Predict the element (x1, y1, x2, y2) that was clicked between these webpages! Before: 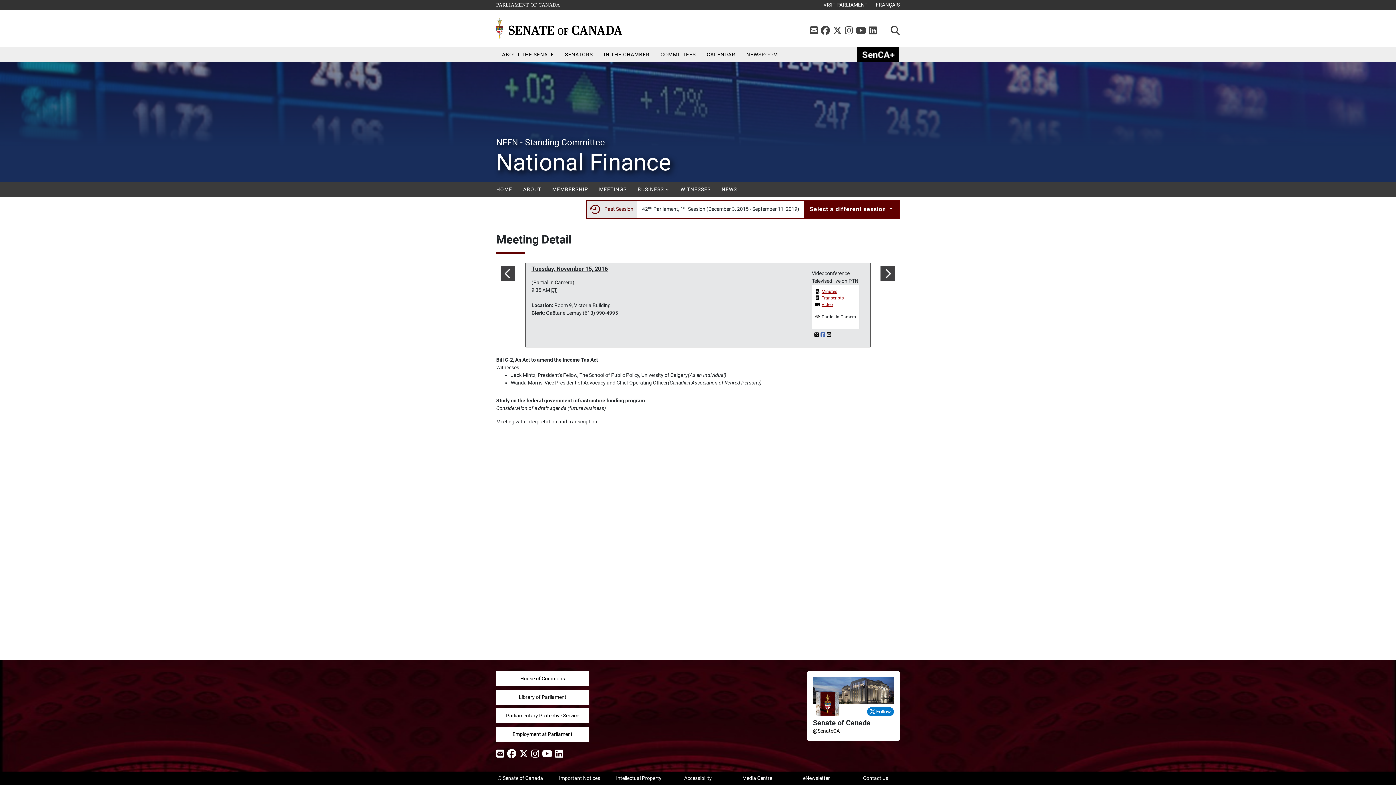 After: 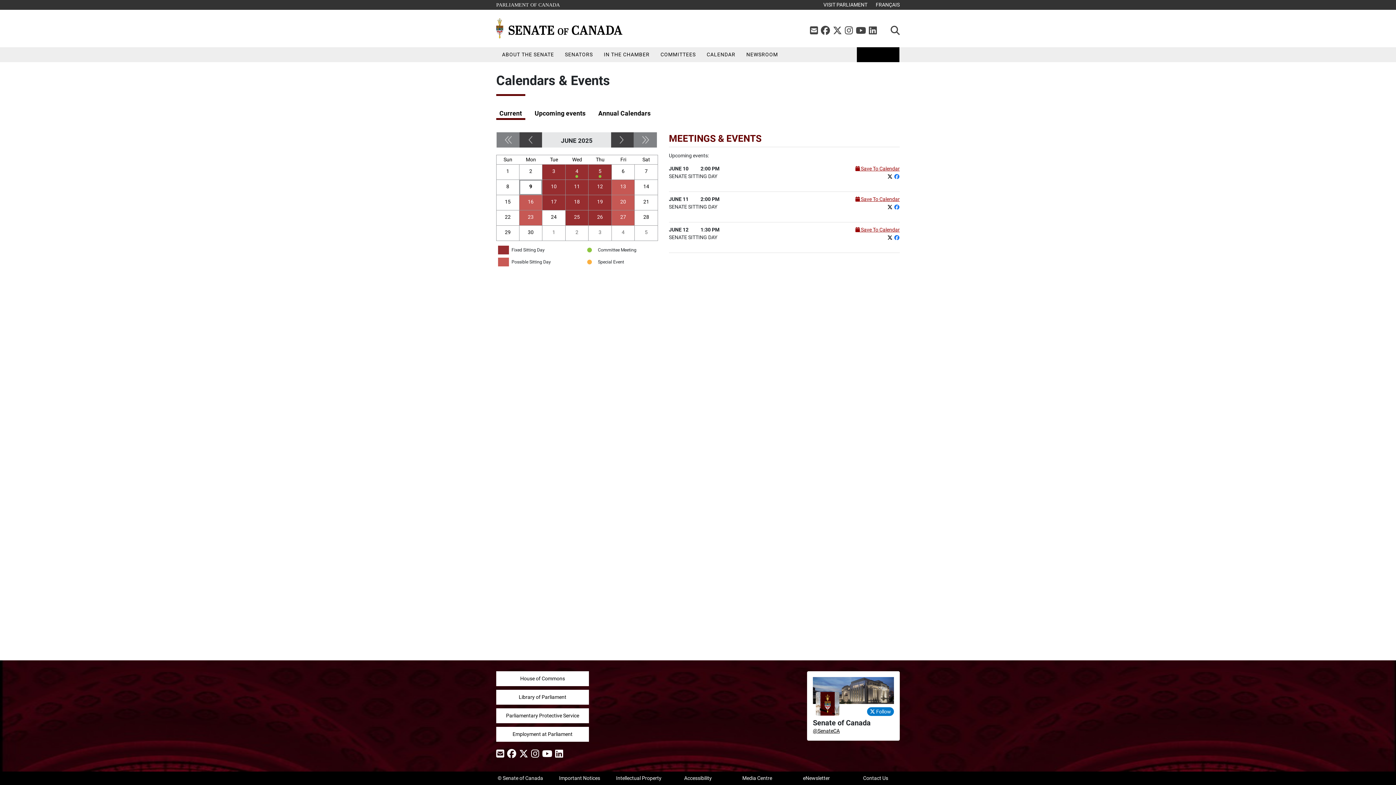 Action: label: CALENDAR bbox: (701, 47, 741, 62)